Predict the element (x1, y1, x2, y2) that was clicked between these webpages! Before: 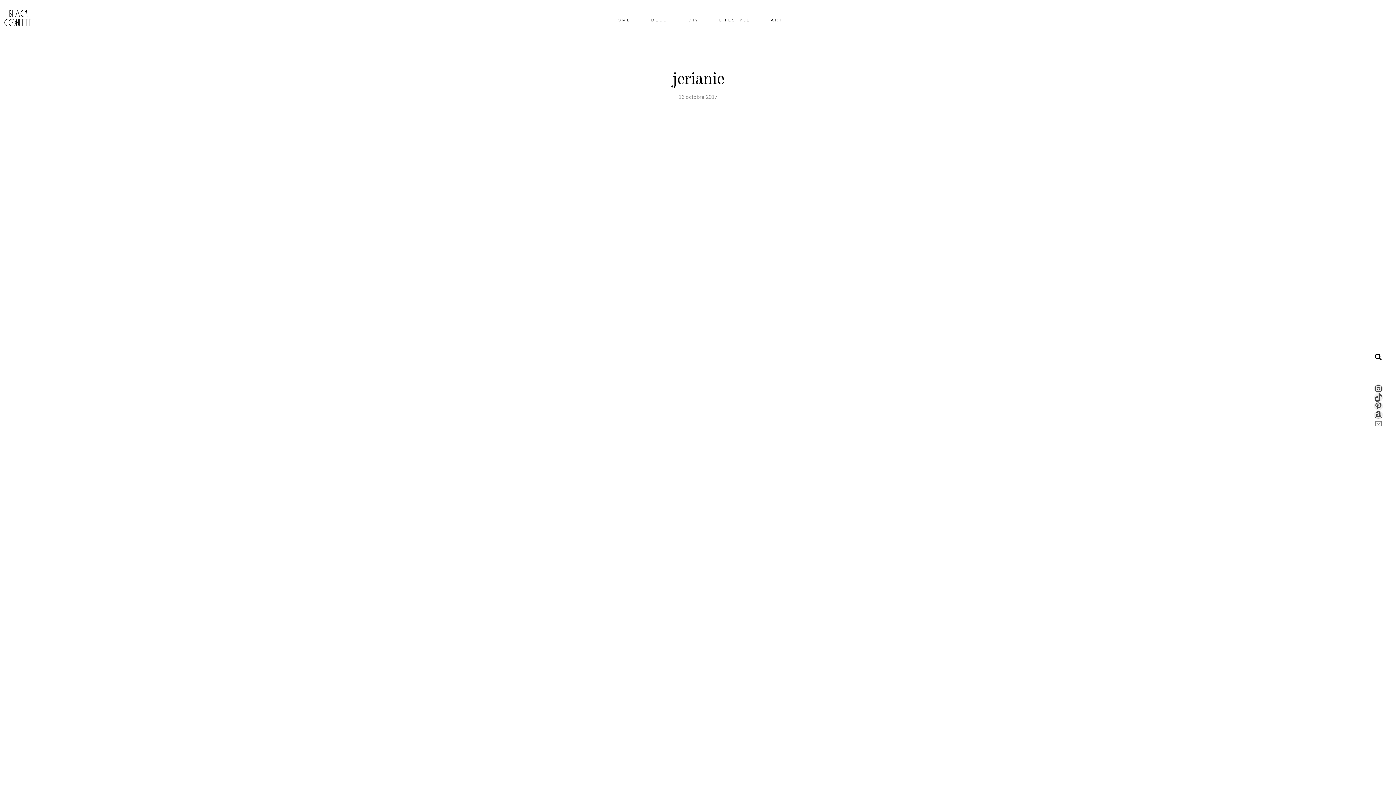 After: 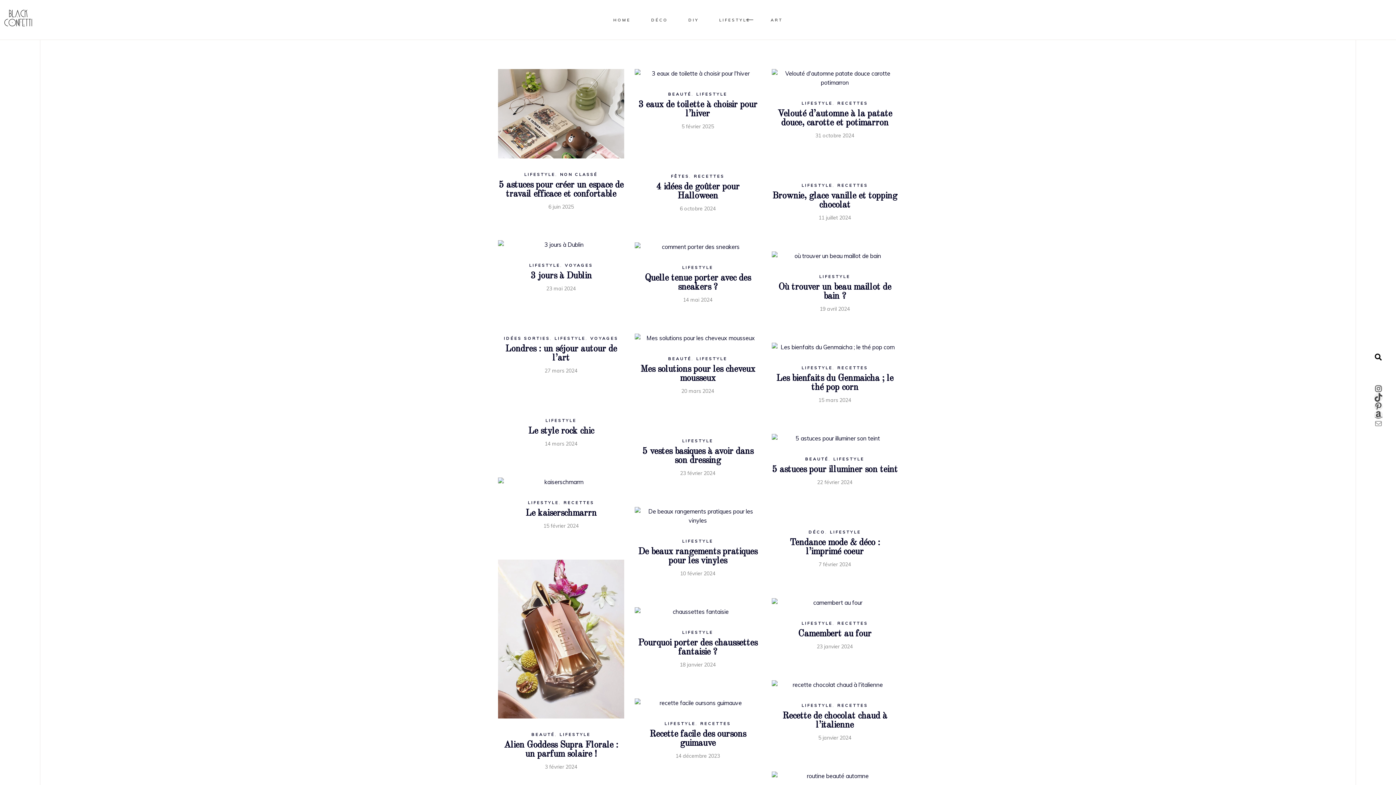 Action: label: LIFESTYLE bbox: (709, 0, 760, 39)